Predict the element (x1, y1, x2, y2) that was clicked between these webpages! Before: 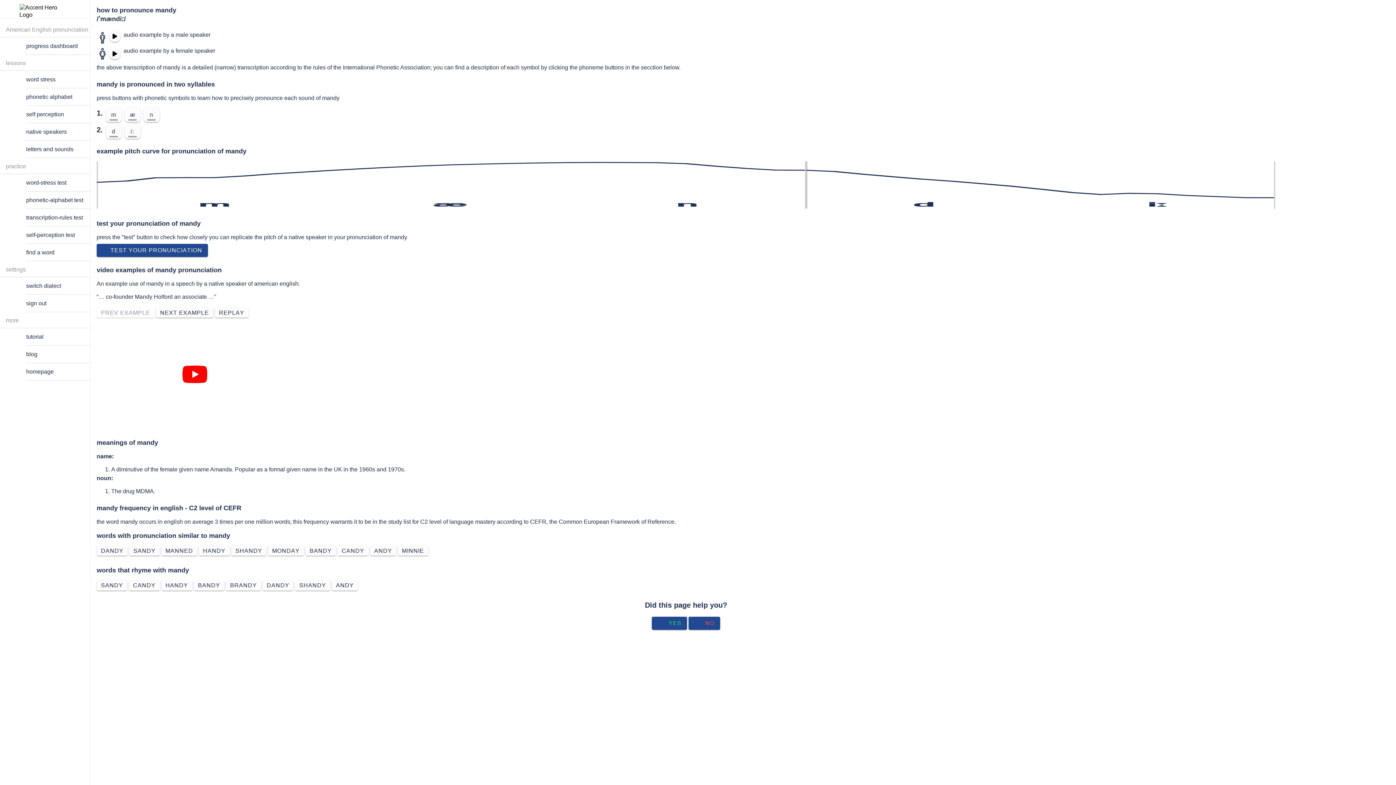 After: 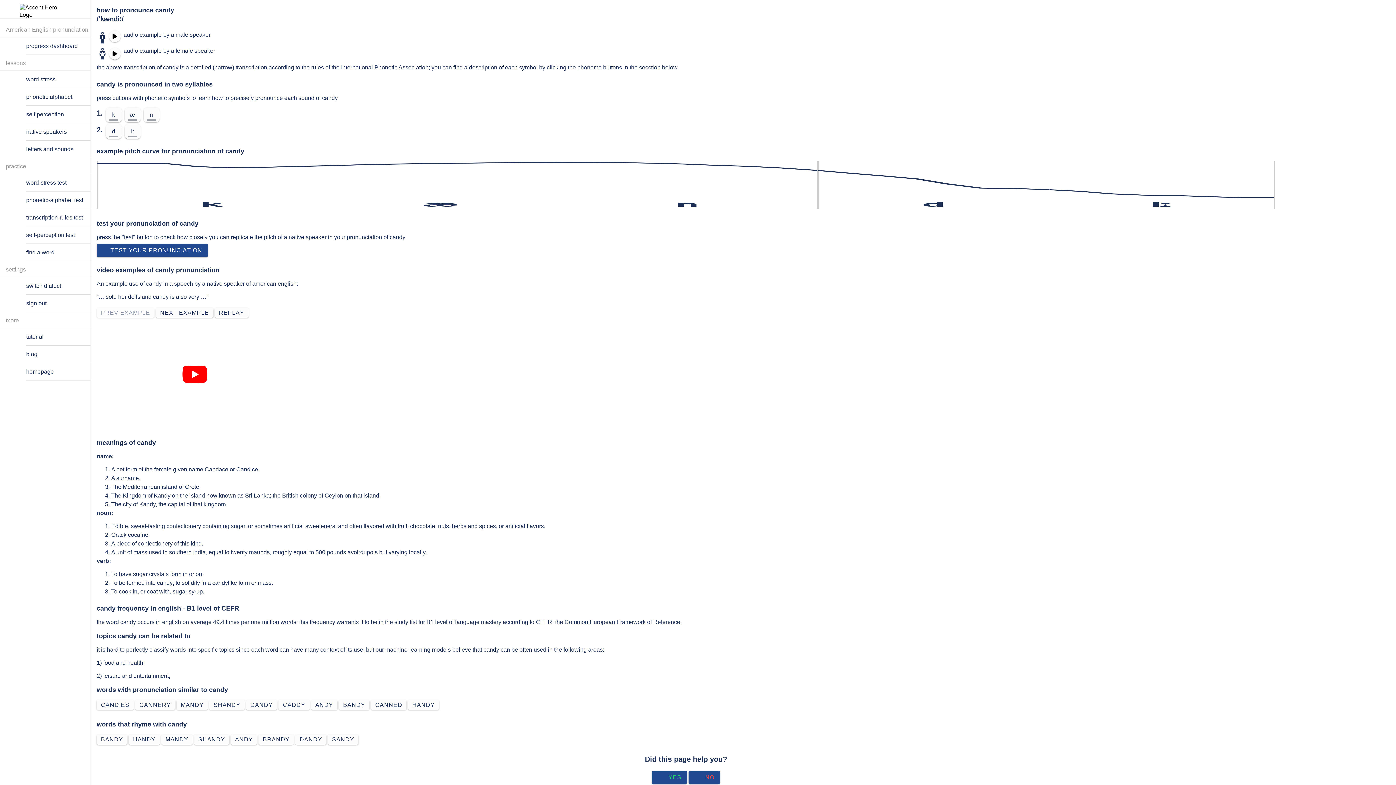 Action: label: CANDY bbox: (337, 546, 368, 556)